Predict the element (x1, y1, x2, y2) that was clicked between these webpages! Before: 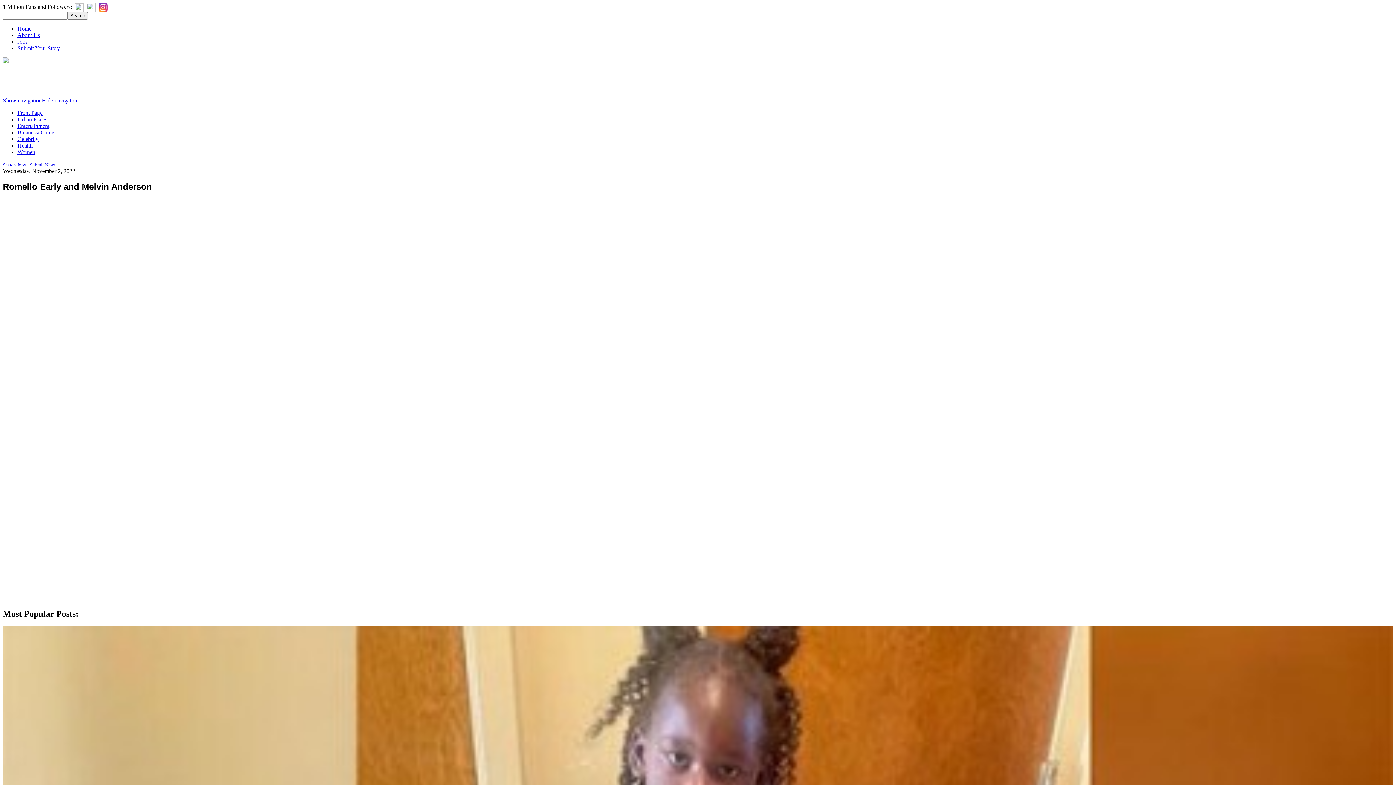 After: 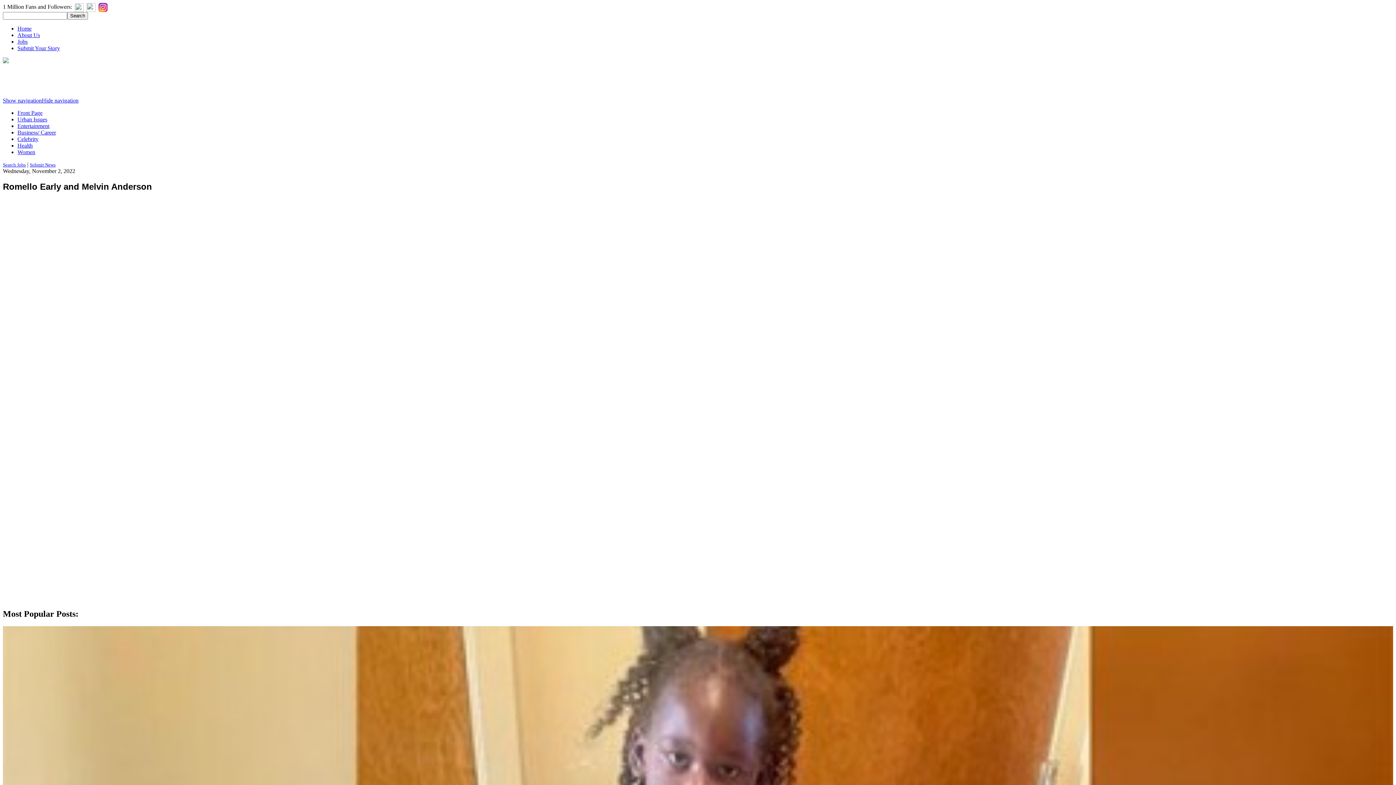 Action: bbox: (86, 3, 95, 9)